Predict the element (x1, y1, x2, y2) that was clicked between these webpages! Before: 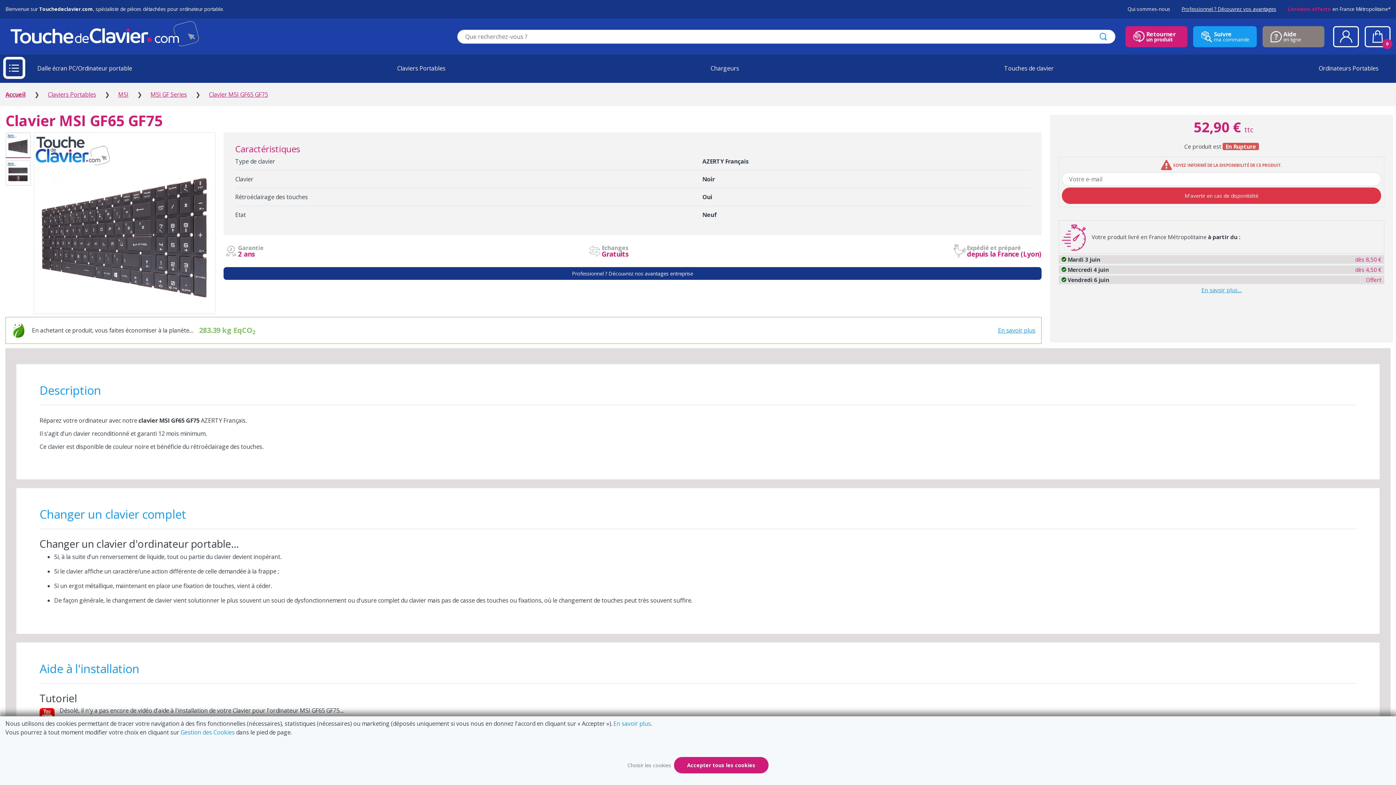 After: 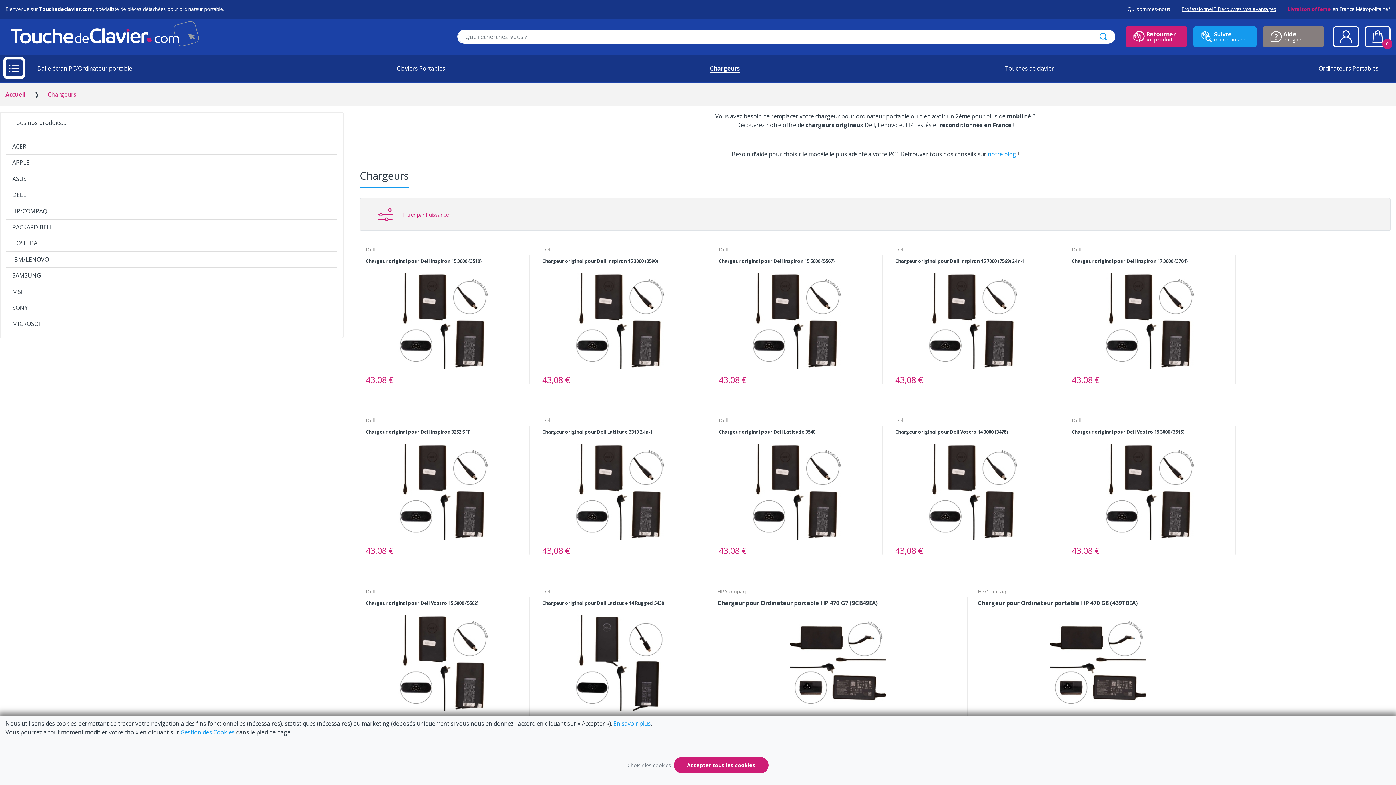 Action: bbox: (710, 64, 739, 72) label: Chargeurs